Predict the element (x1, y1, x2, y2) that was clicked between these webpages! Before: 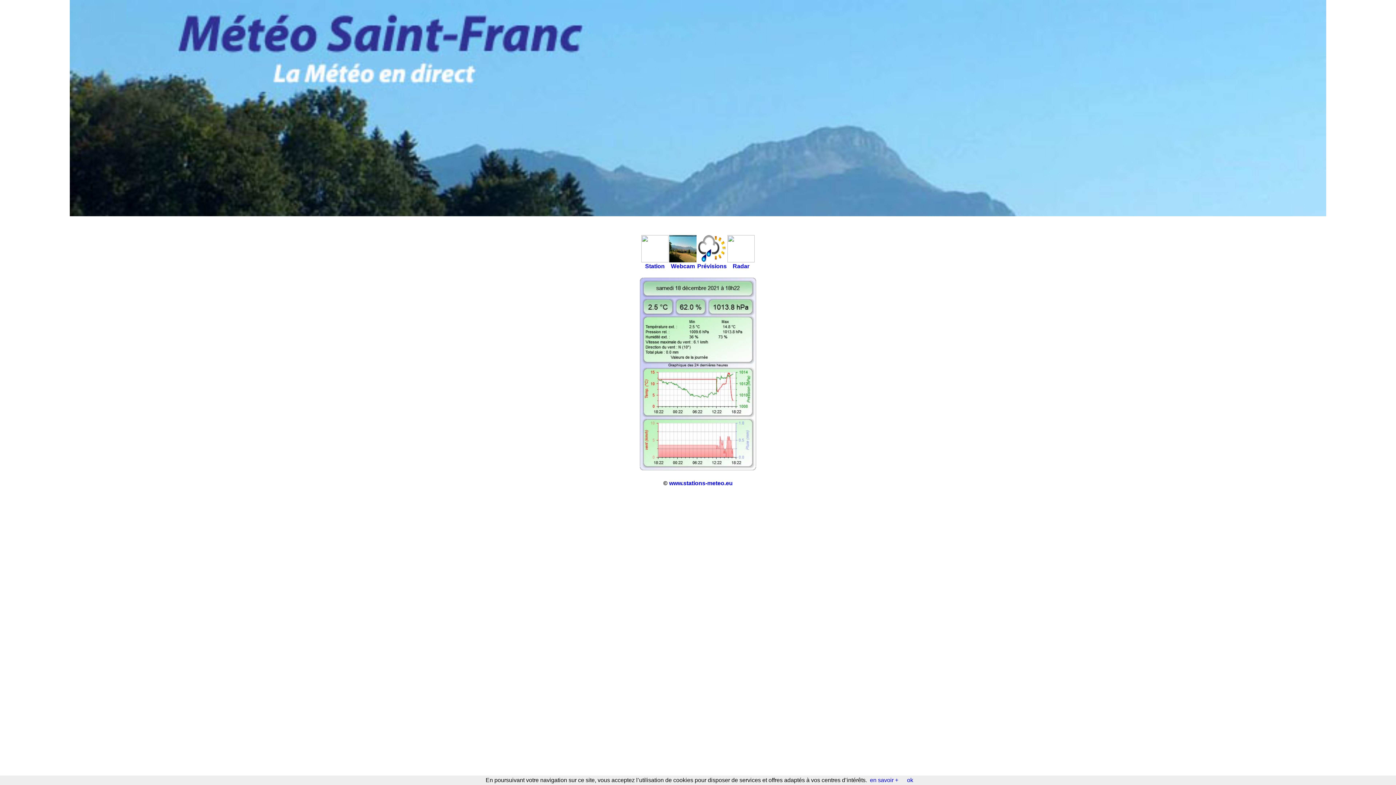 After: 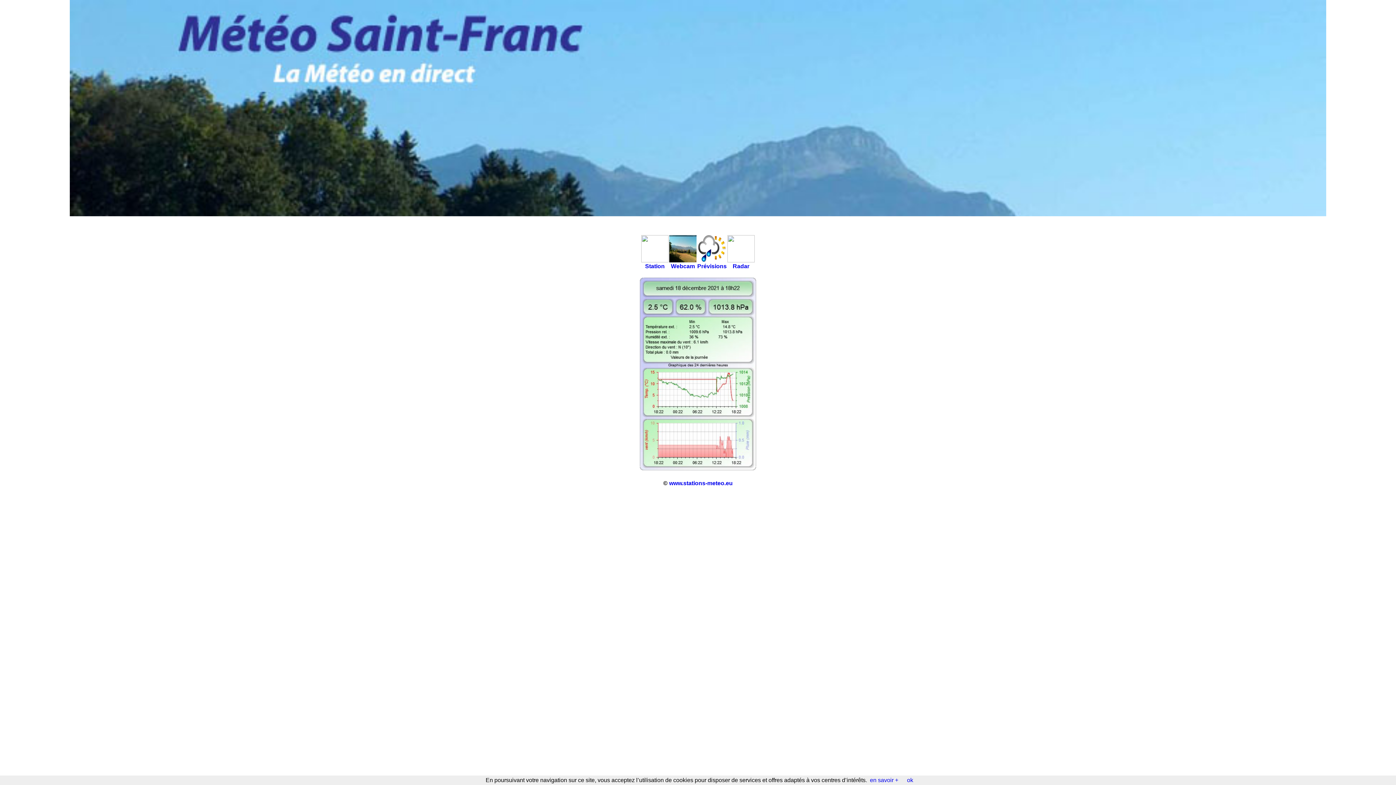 Action: bbox: (69, 211, 1326, 217)